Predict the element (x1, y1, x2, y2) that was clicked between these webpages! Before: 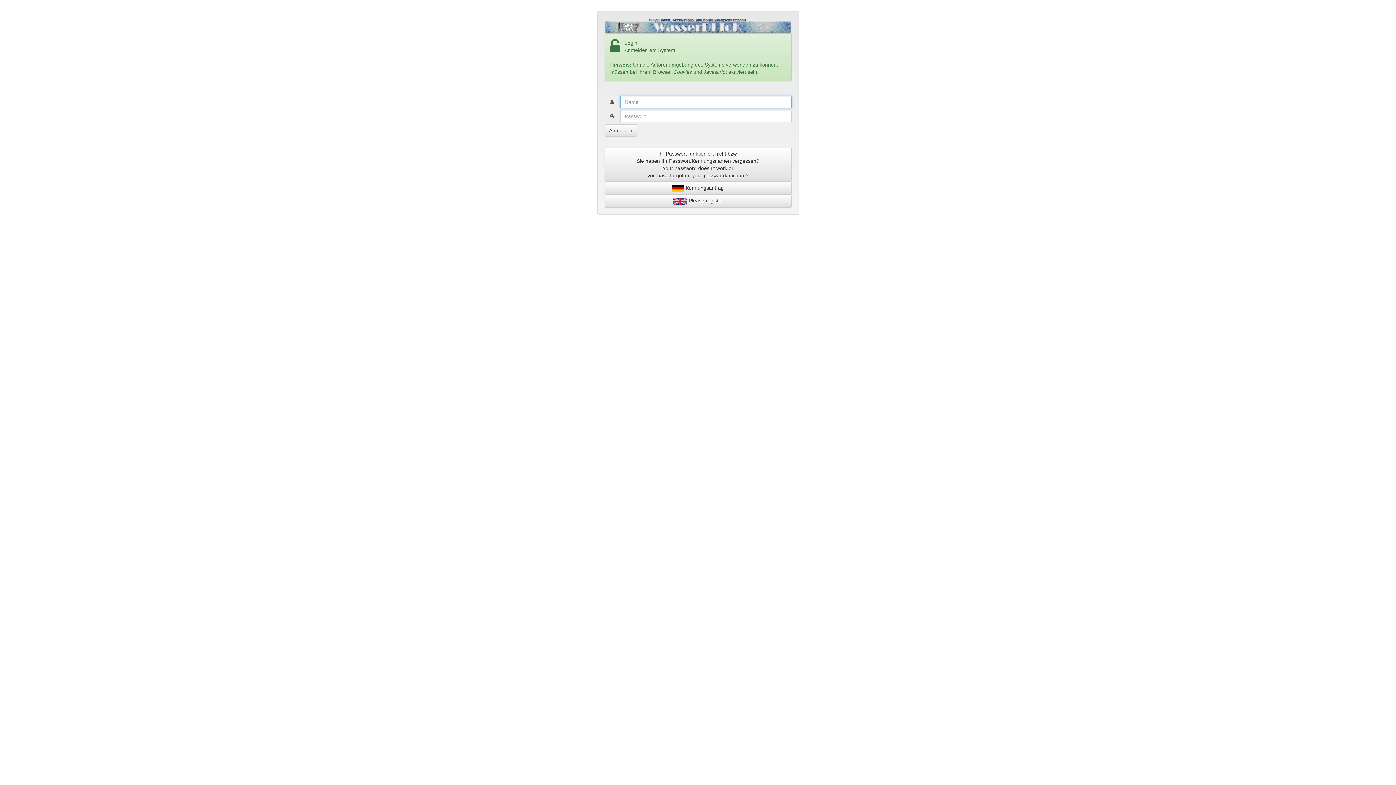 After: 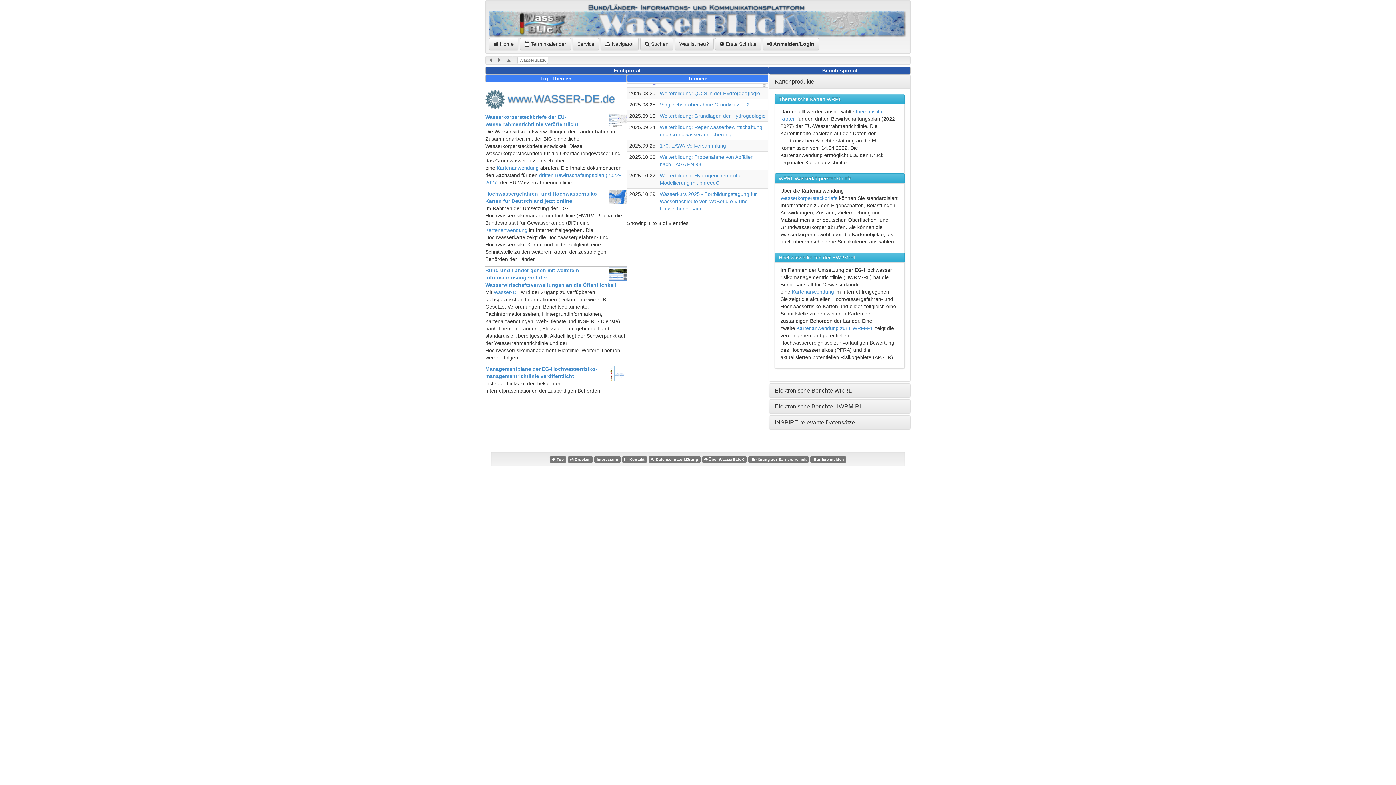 Action: bbox: (604, 22, 791, 28)